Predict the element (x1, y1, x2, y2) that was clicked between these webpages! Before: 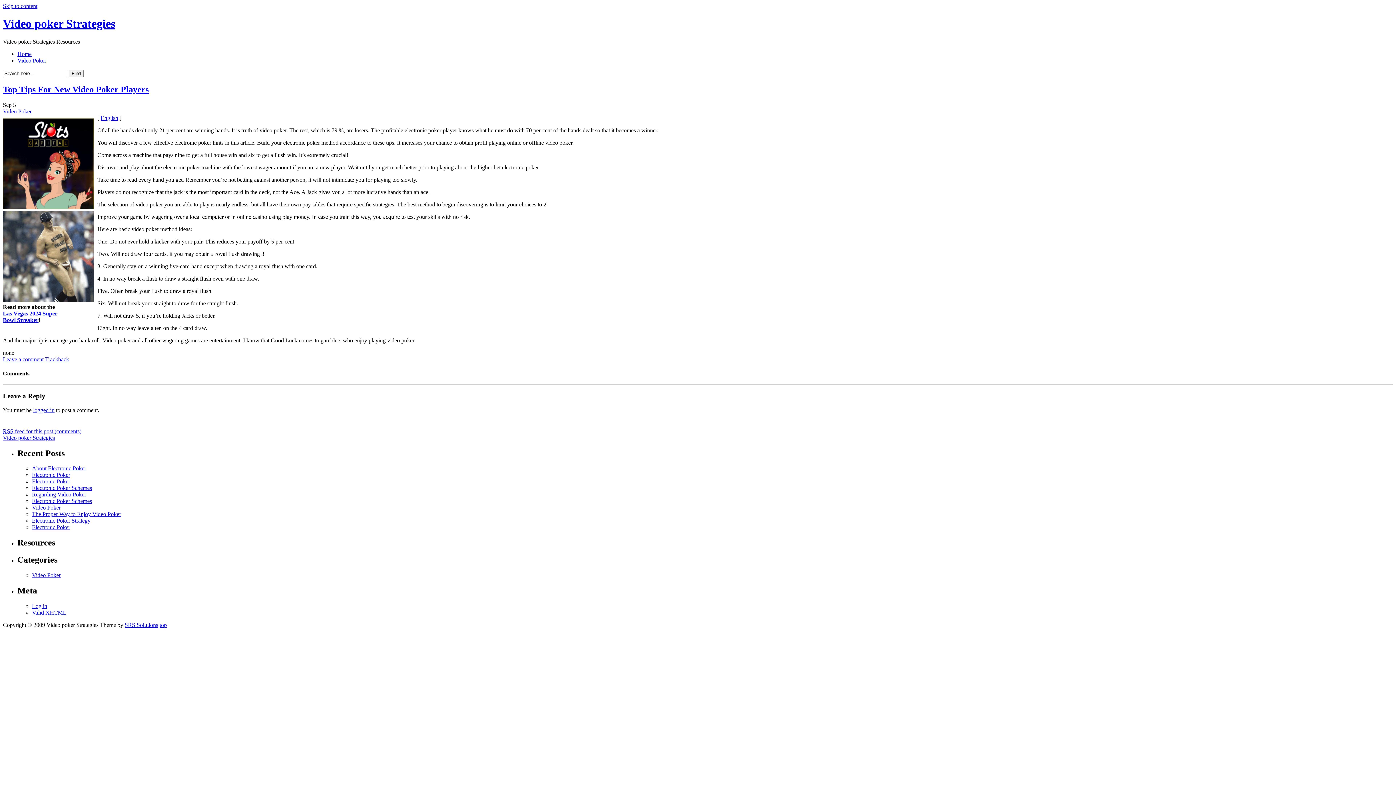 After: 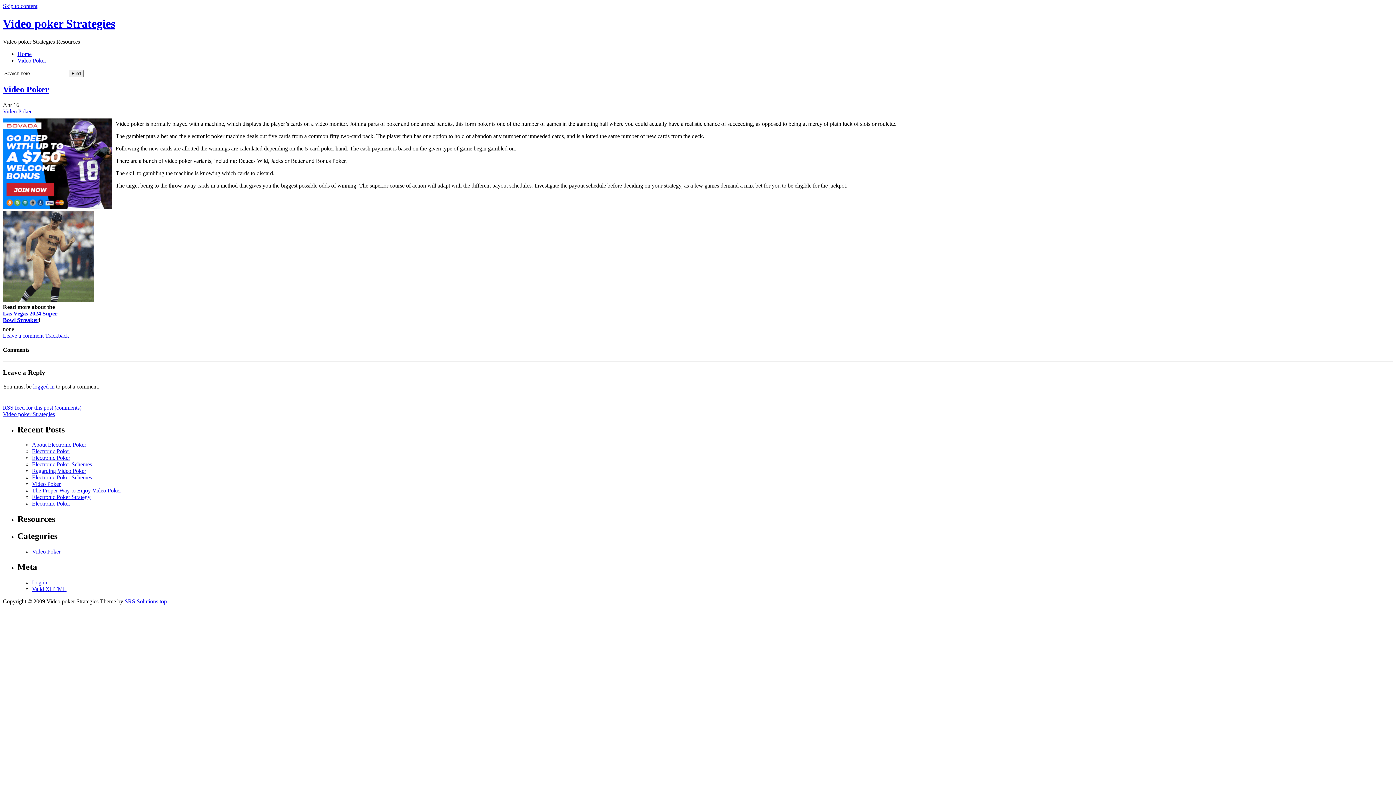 Action: bbox: (32, 504, 60, 511) label: Video Poker